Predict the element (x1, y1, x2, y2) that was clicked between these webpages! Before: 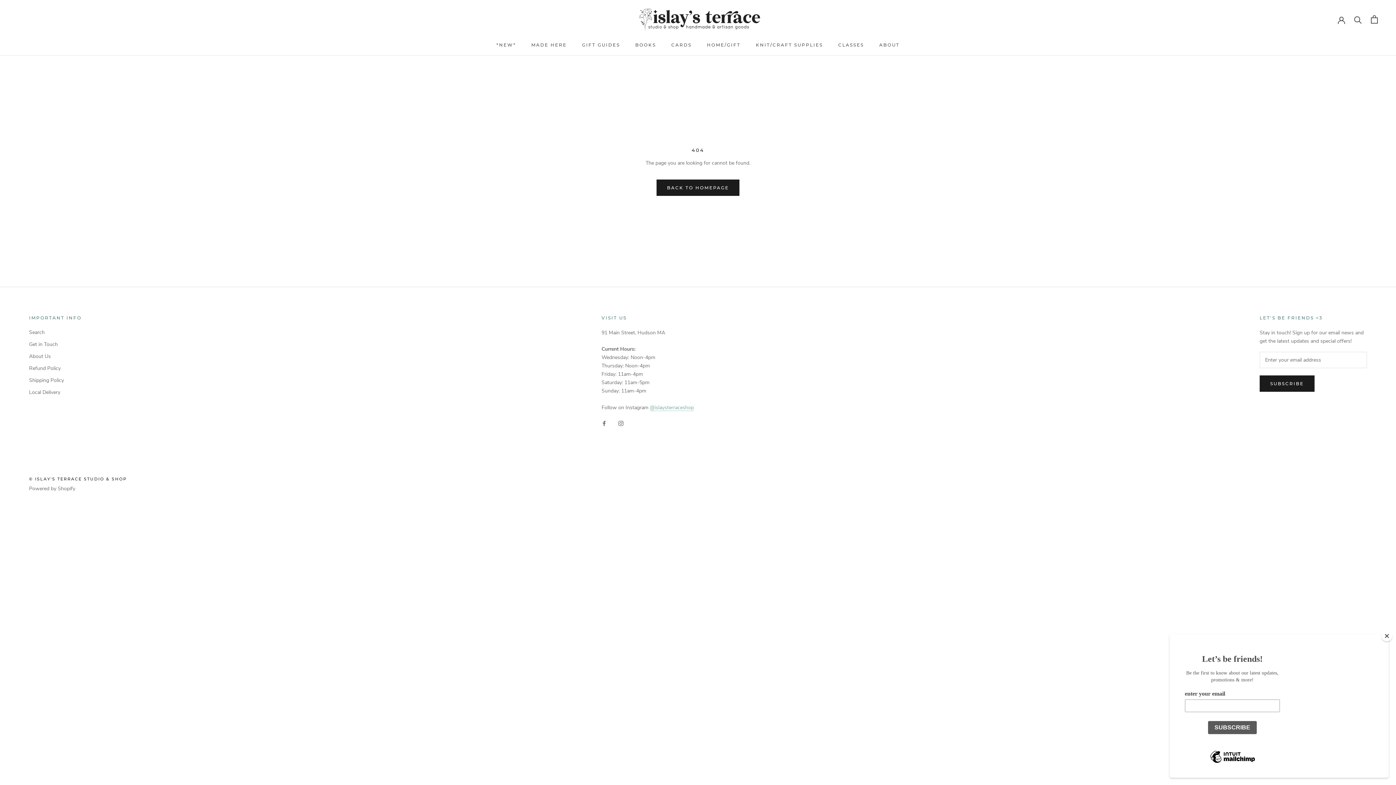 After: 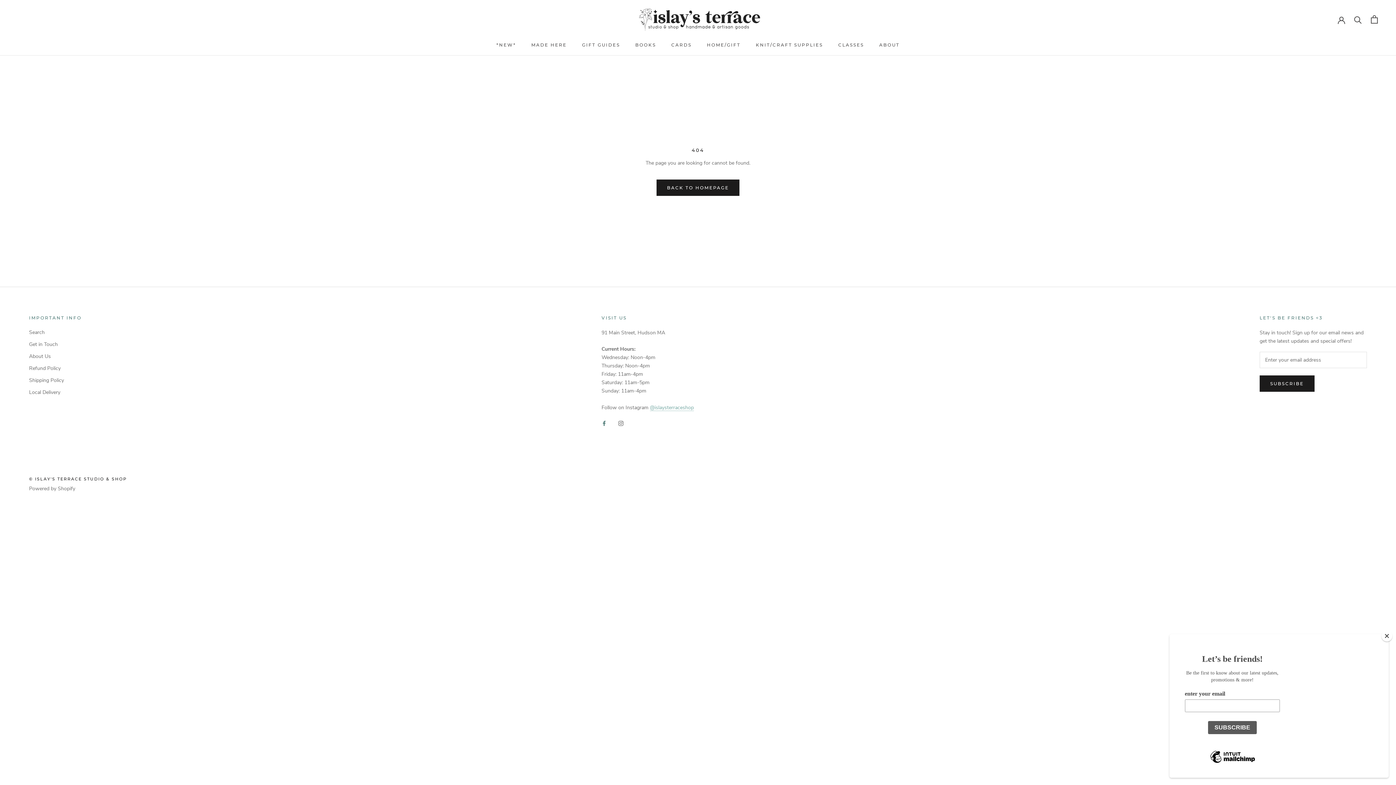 Action: bbox: (601, 419, 606, 427) label: Facebook